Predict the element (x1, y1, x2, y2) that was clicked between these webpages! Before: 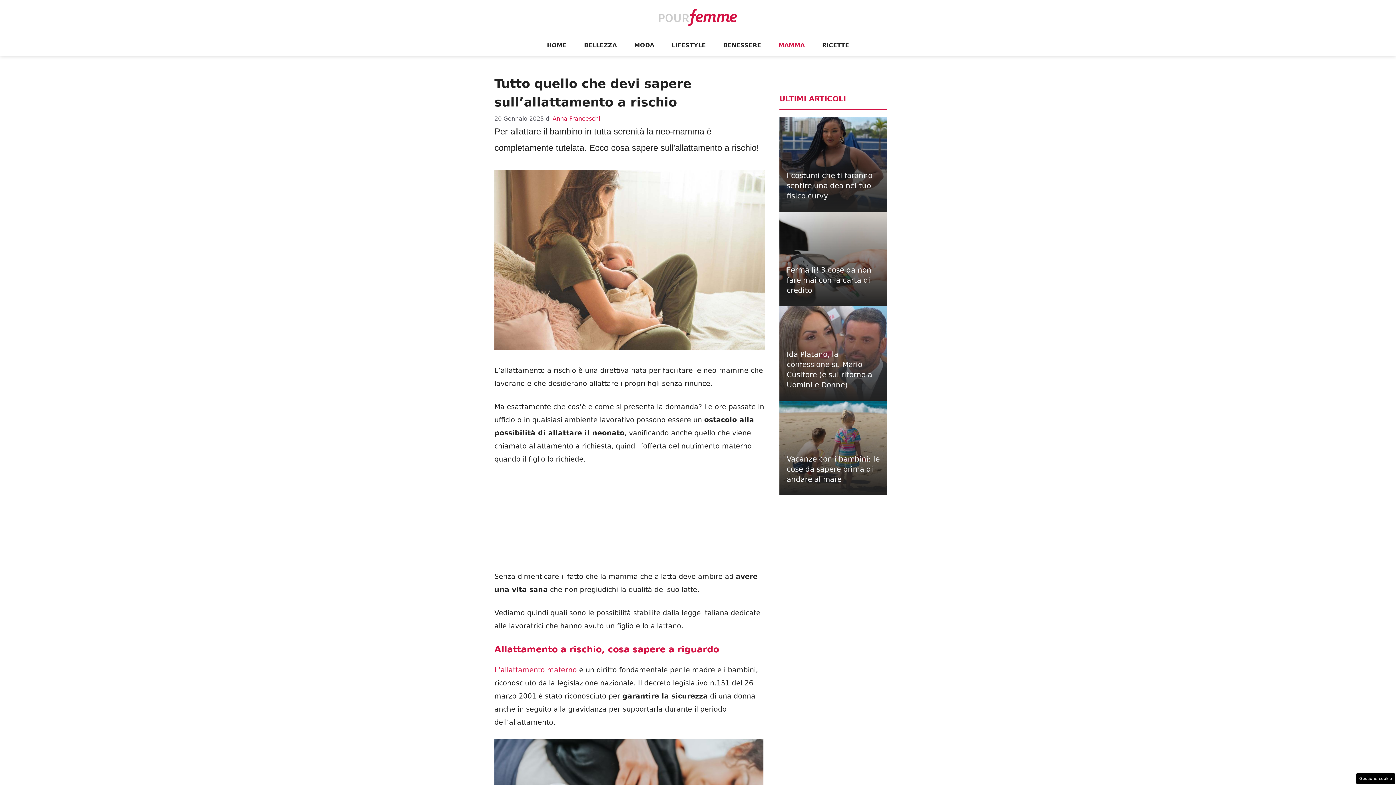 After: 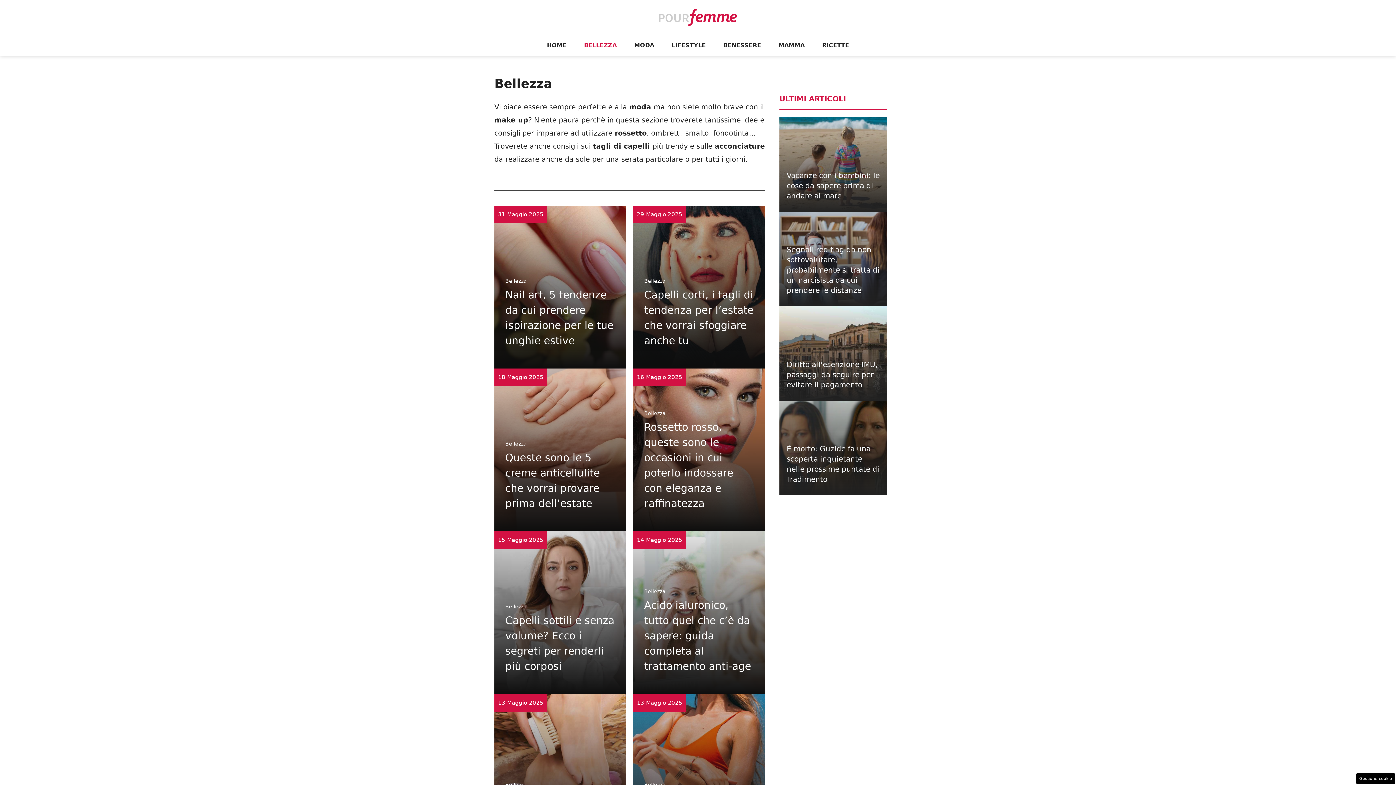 Action: bbox: (575, 34, 625, 56) label: BELLEZZA